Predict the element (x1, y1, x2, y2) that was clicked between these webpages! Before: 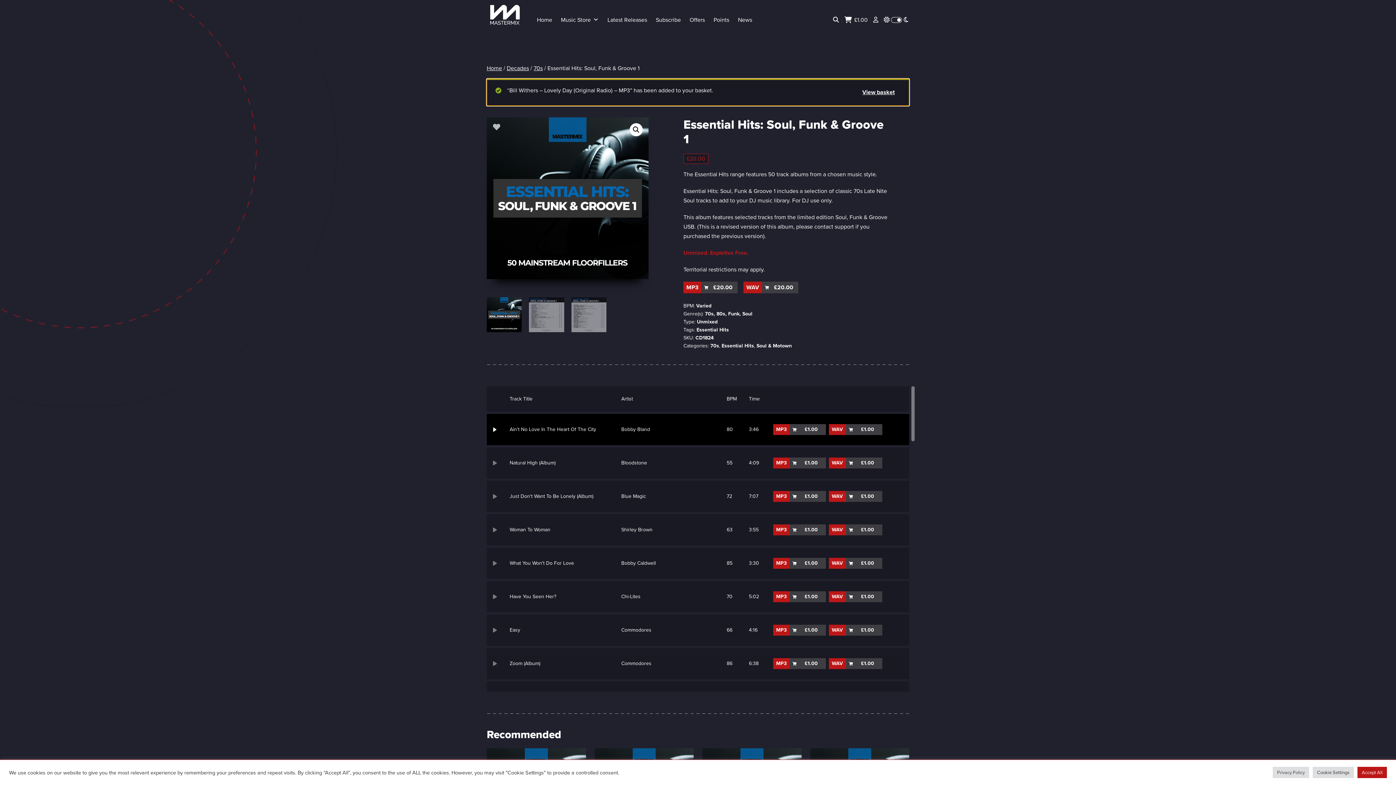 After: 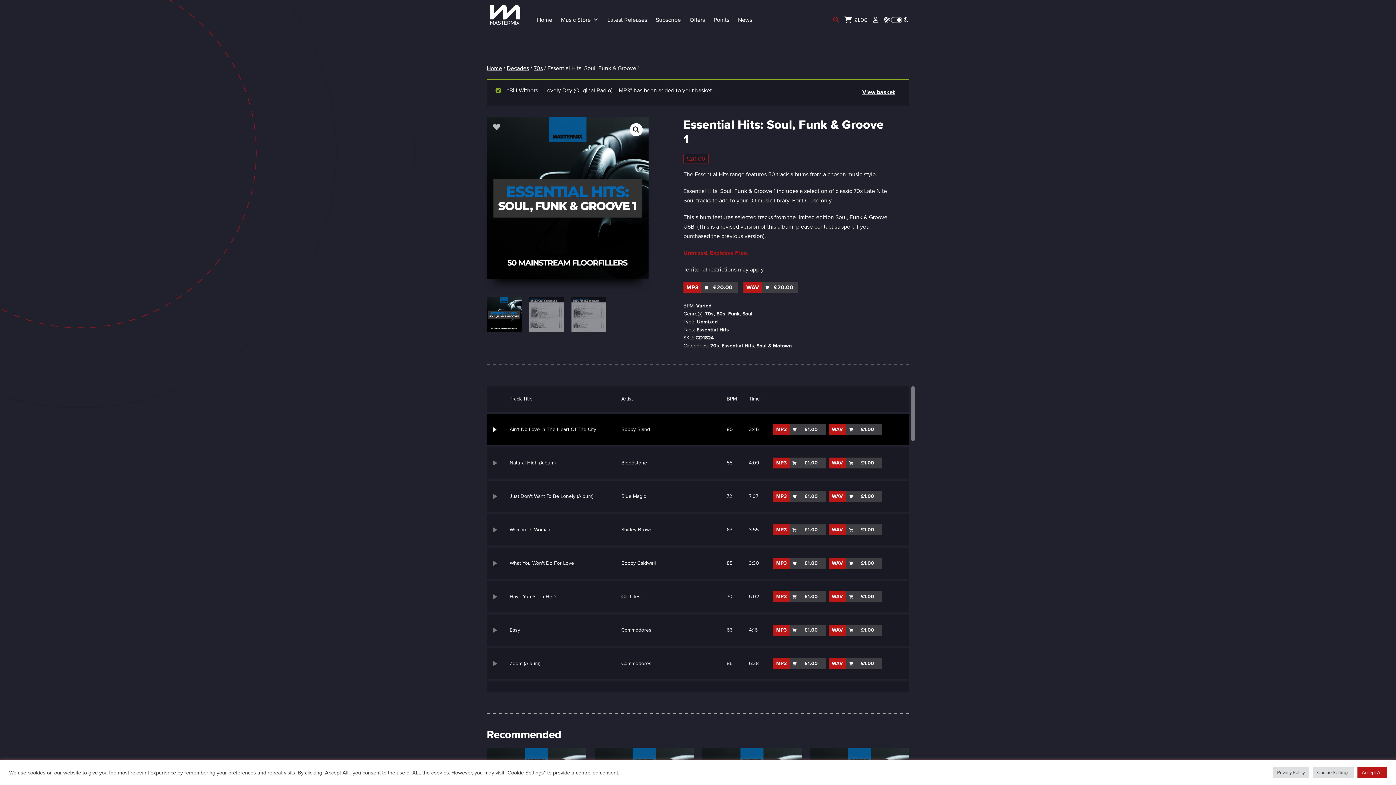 Action: label: Search bbox: (832, 0, 839, 39)